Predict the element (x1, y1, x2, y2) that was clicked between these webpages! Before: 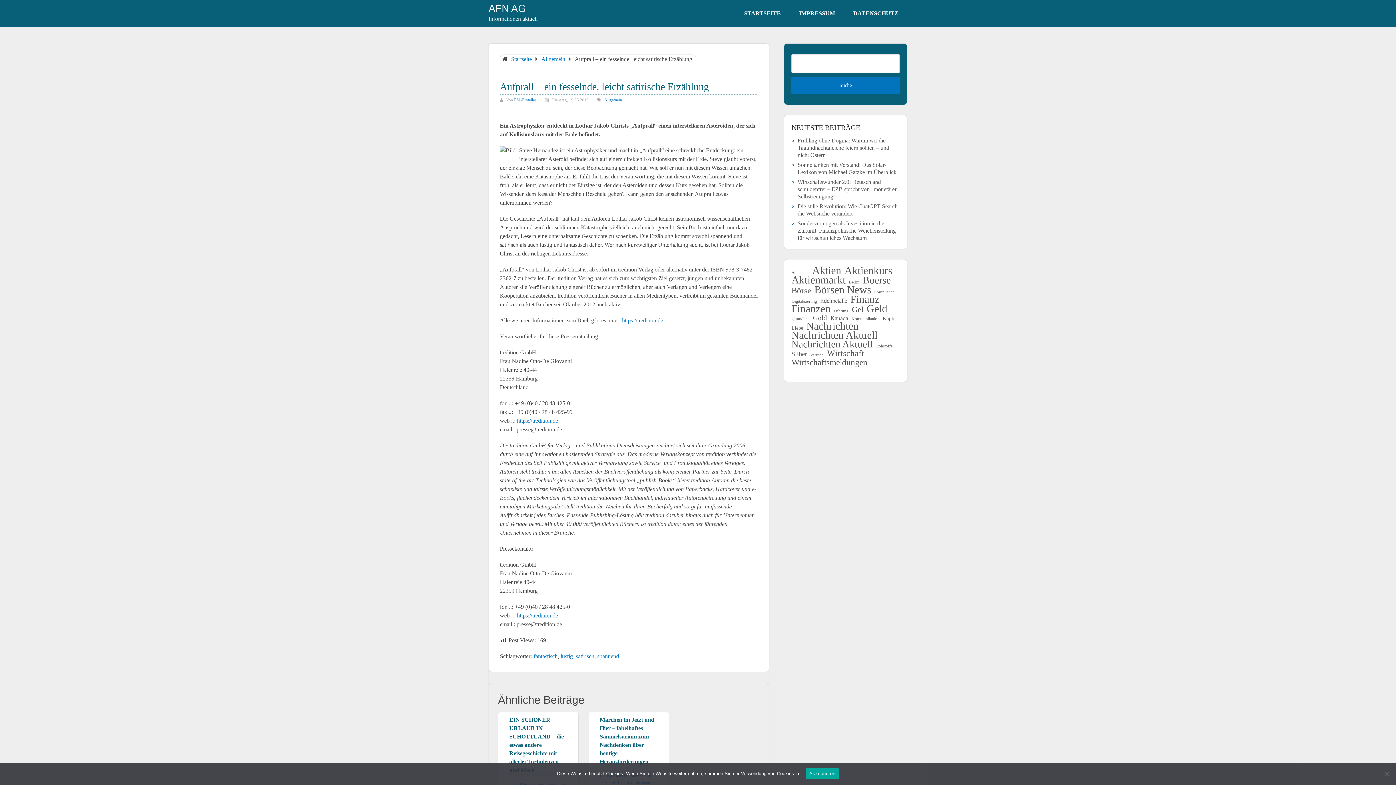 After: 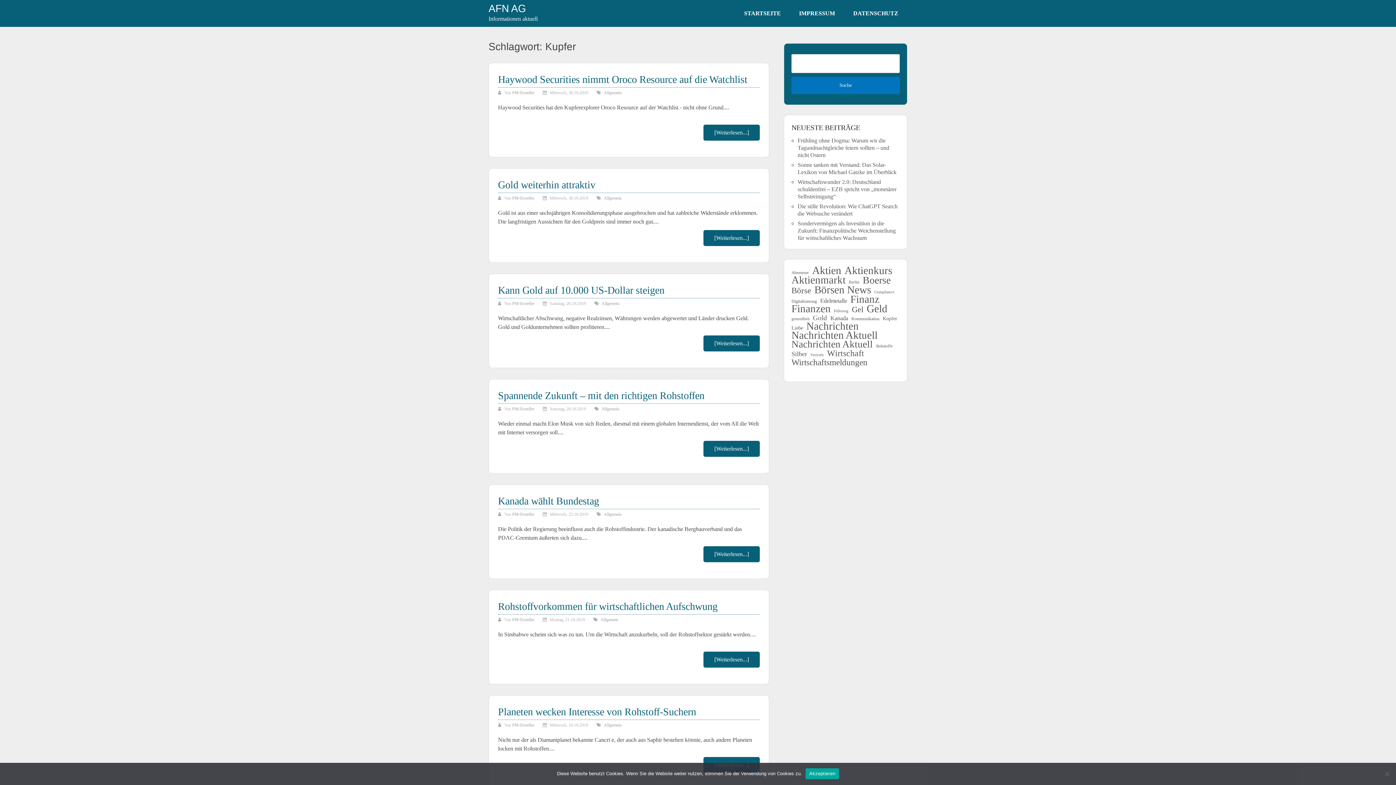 Action: bbox: (882, 314, 897, 322) label: Kupfer (181 Einträge)